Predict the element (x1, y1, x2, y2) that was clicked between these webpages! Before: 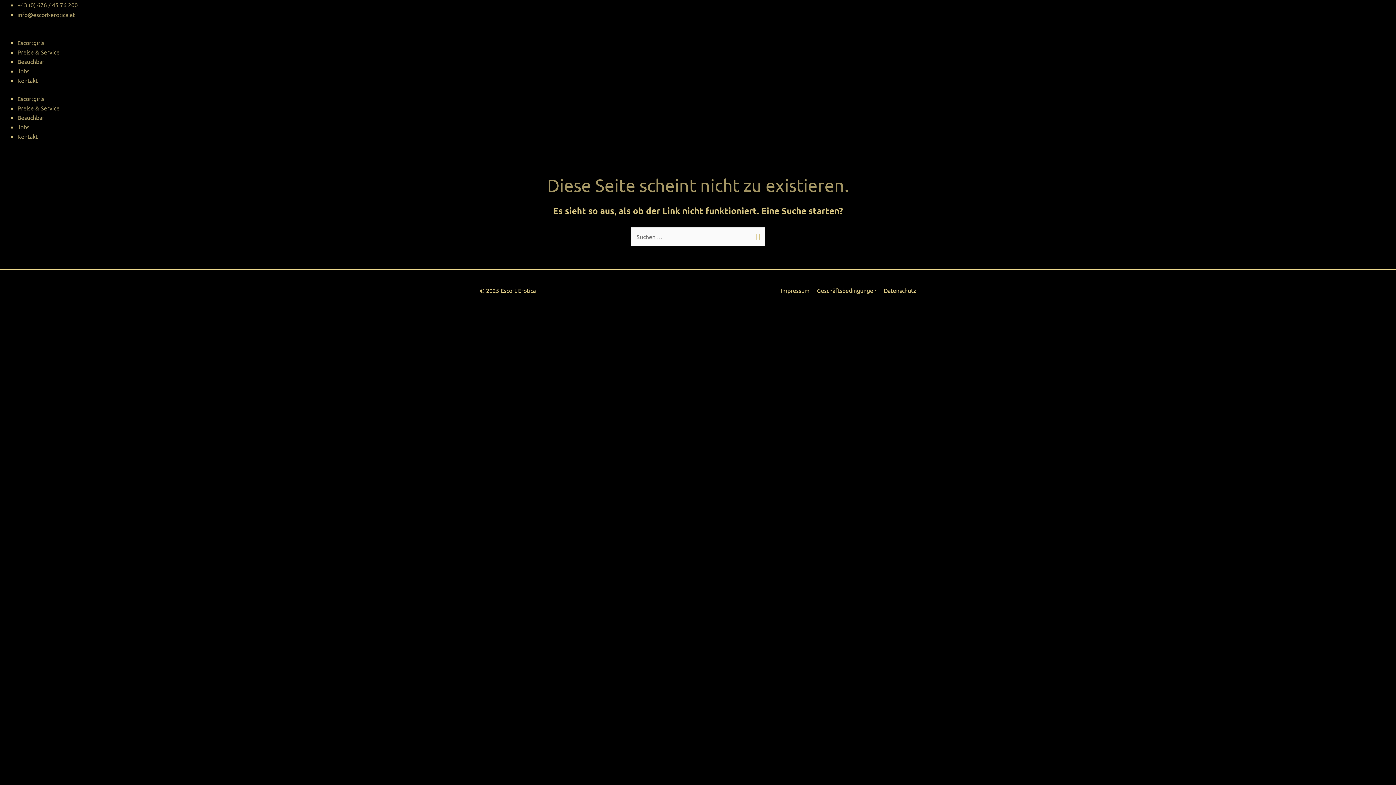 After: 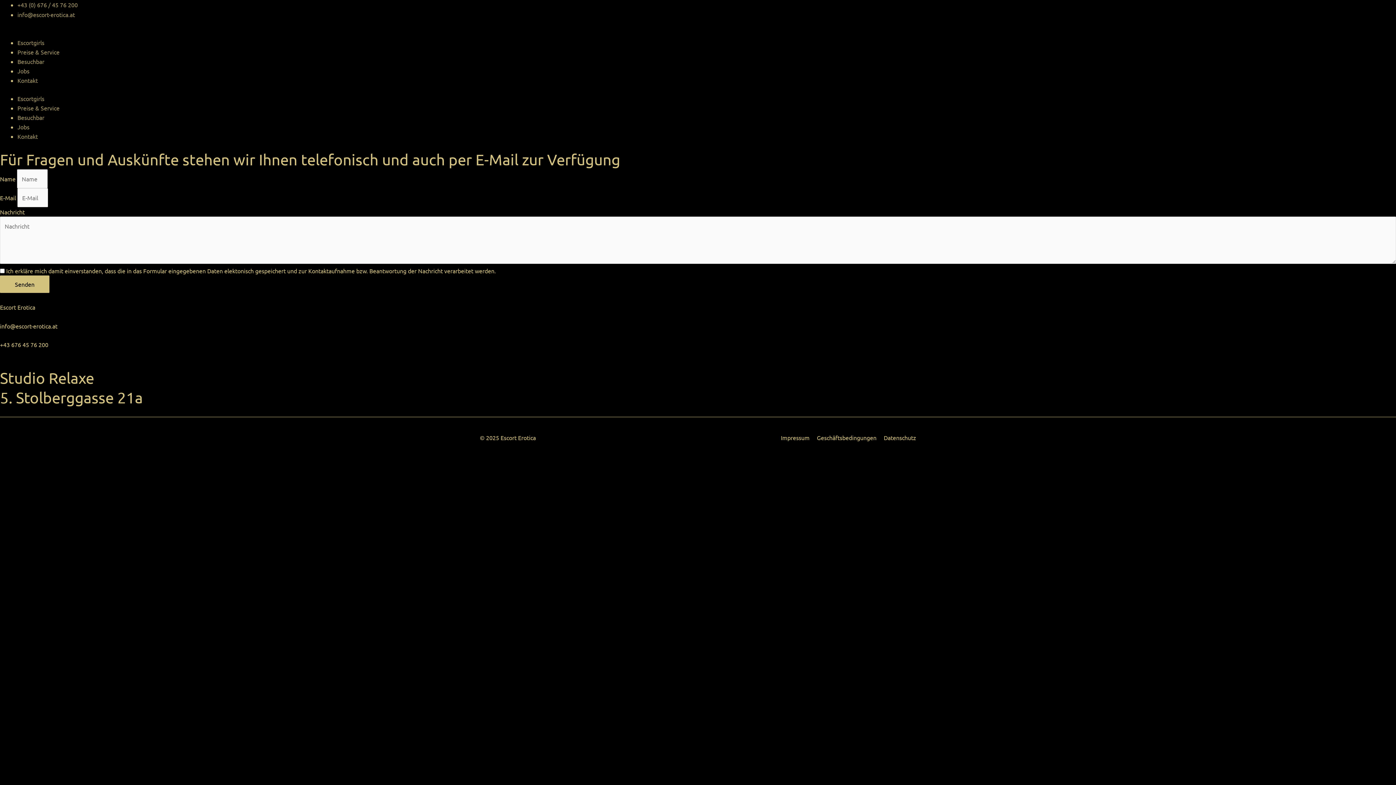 Action: bbox: (17, 76, 37, 84) label: Kontakt